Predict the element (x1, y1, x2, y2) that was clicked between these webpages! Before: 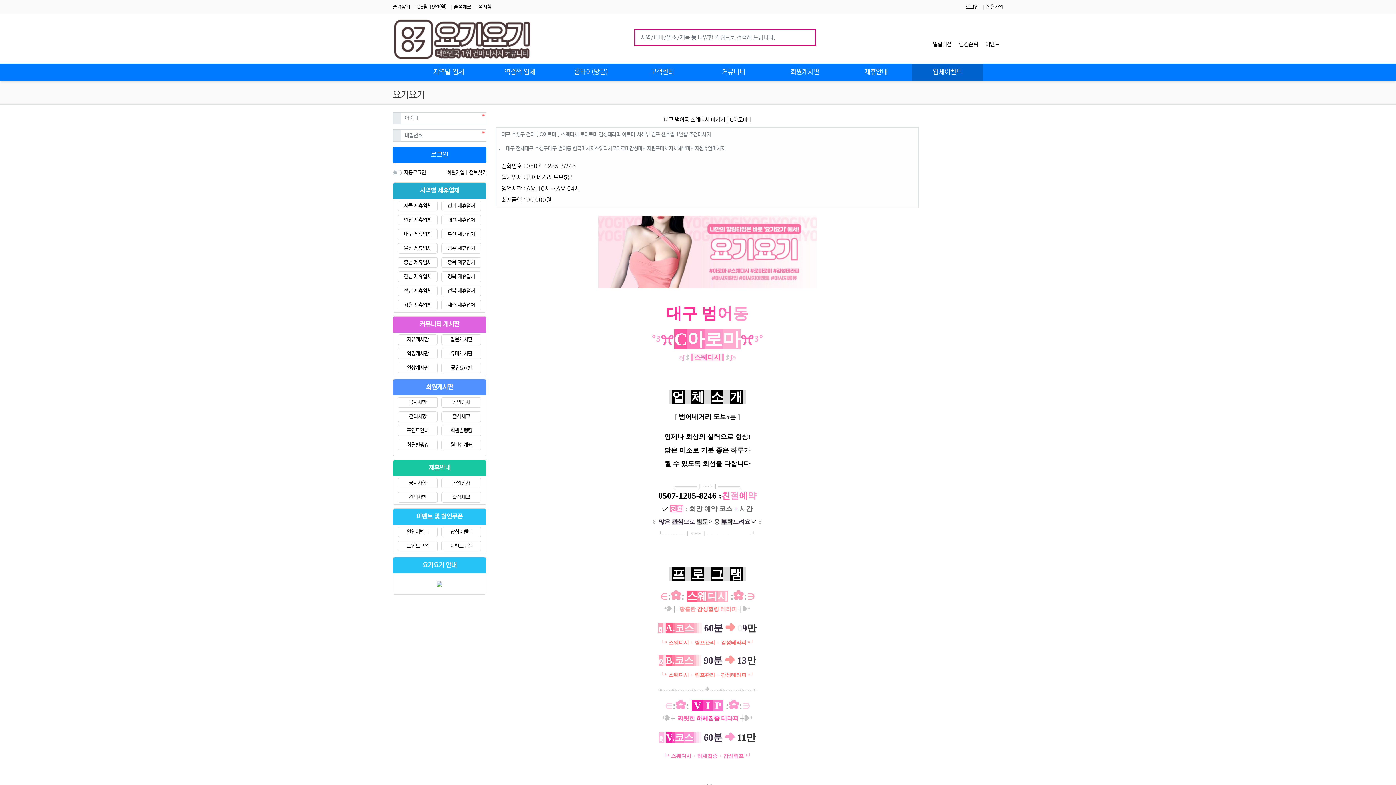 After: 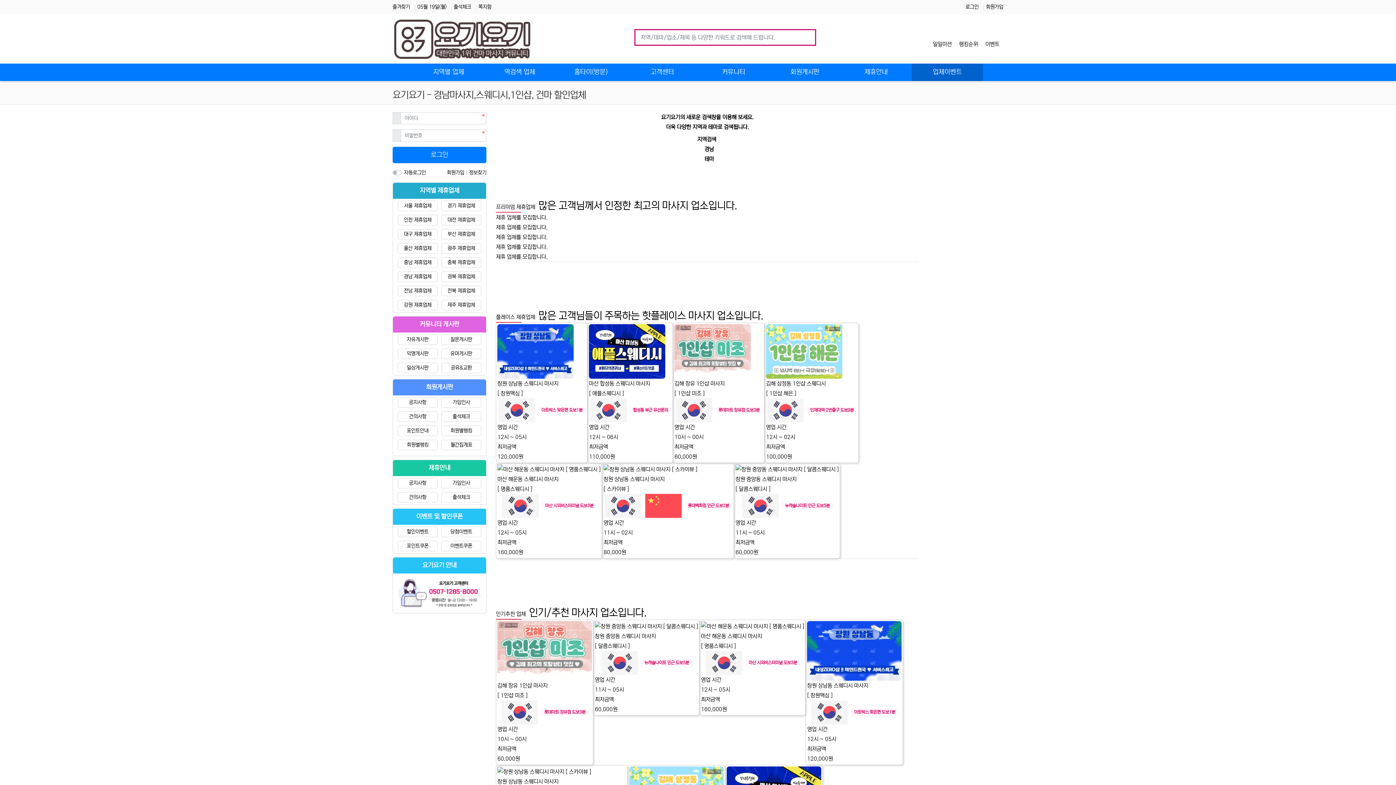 Action: label: 경남 제휴업체 bbox: (397, 271, 437, 282)